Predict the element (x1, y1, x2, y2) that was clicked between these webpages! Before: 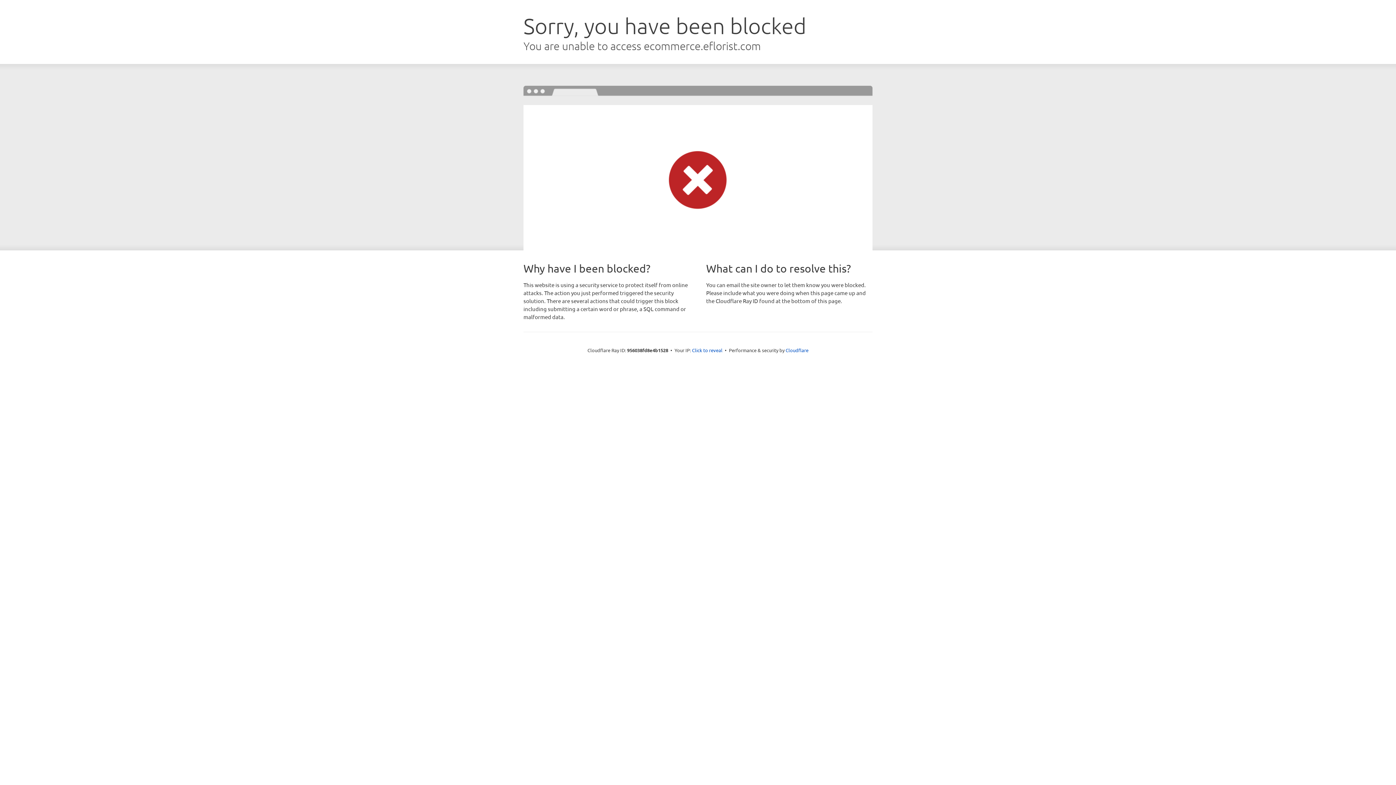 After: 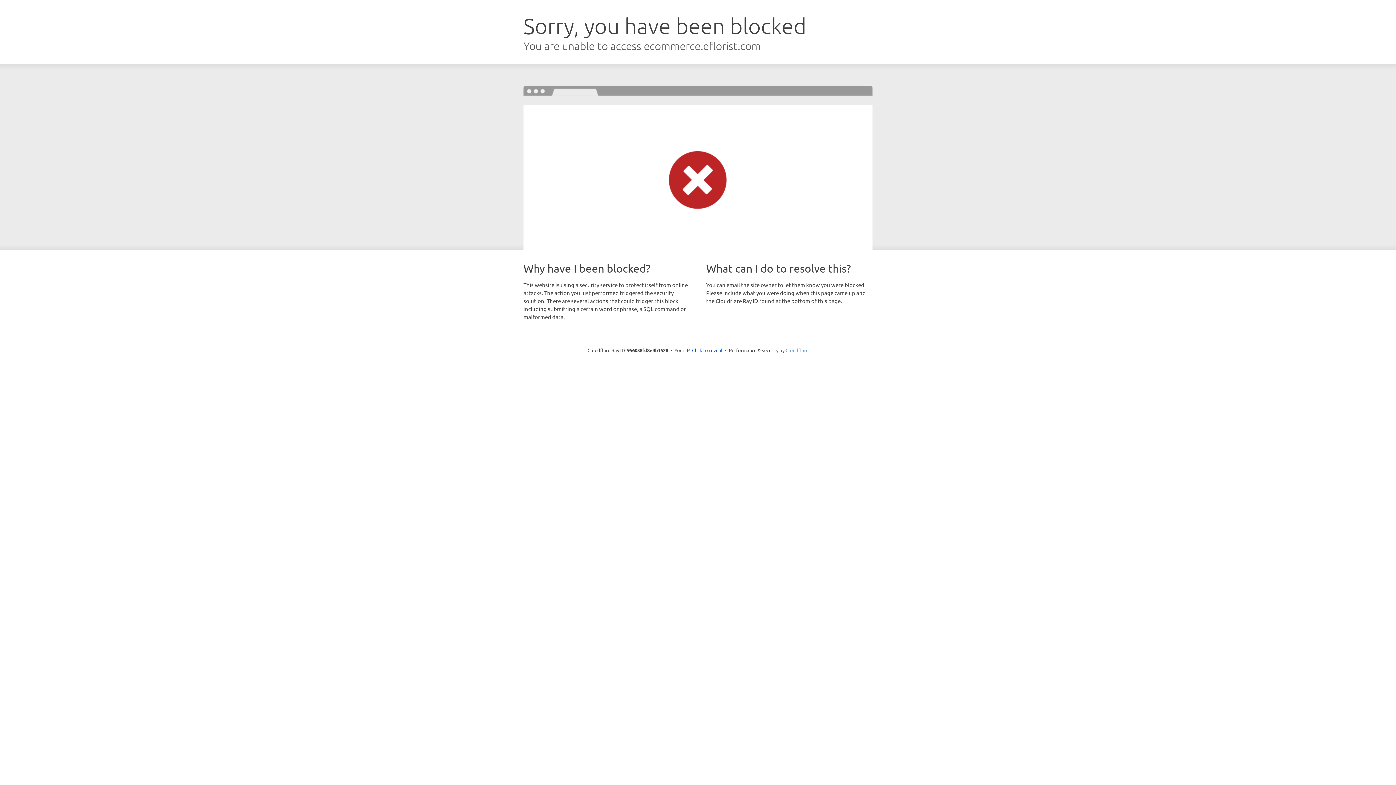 Action: label: Cloudflare bbox: (785, 347, 808, 353)